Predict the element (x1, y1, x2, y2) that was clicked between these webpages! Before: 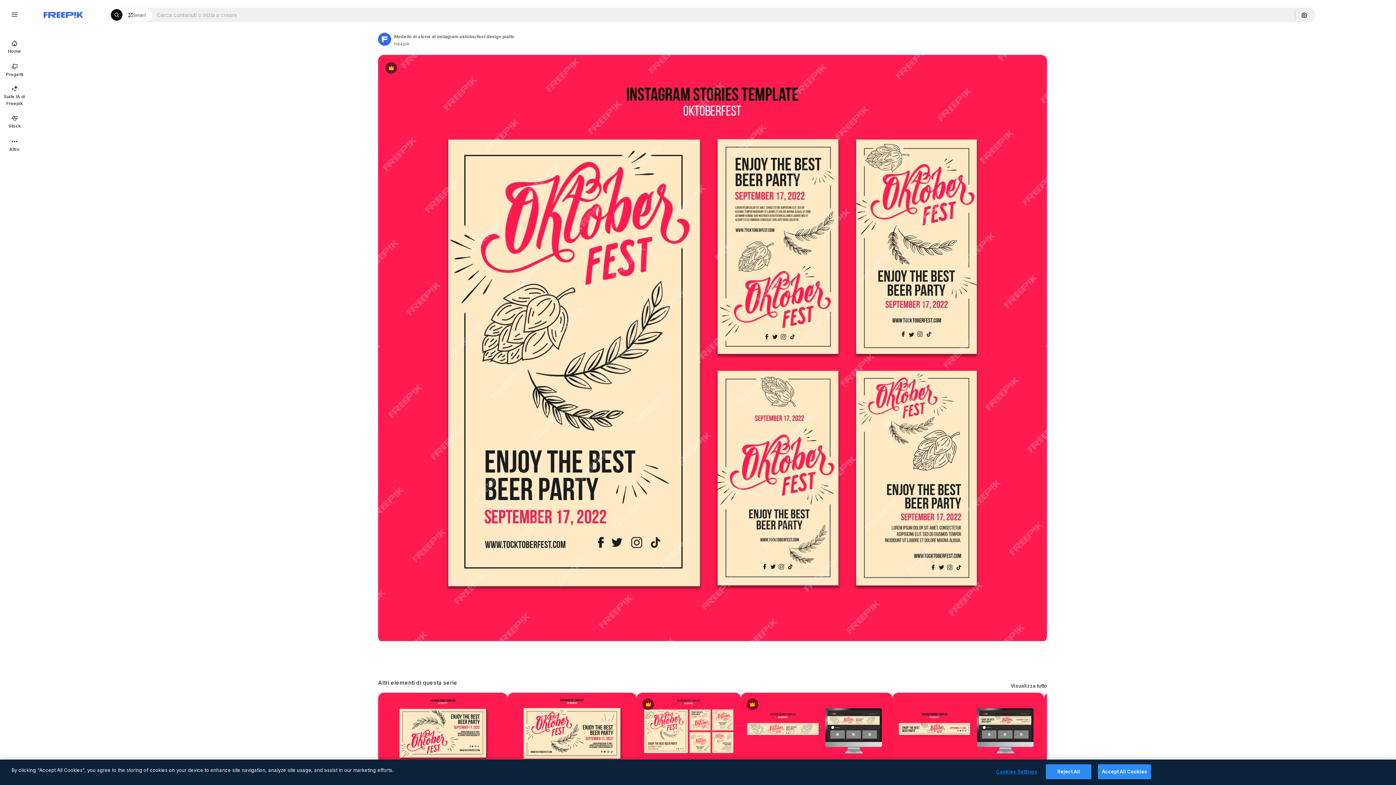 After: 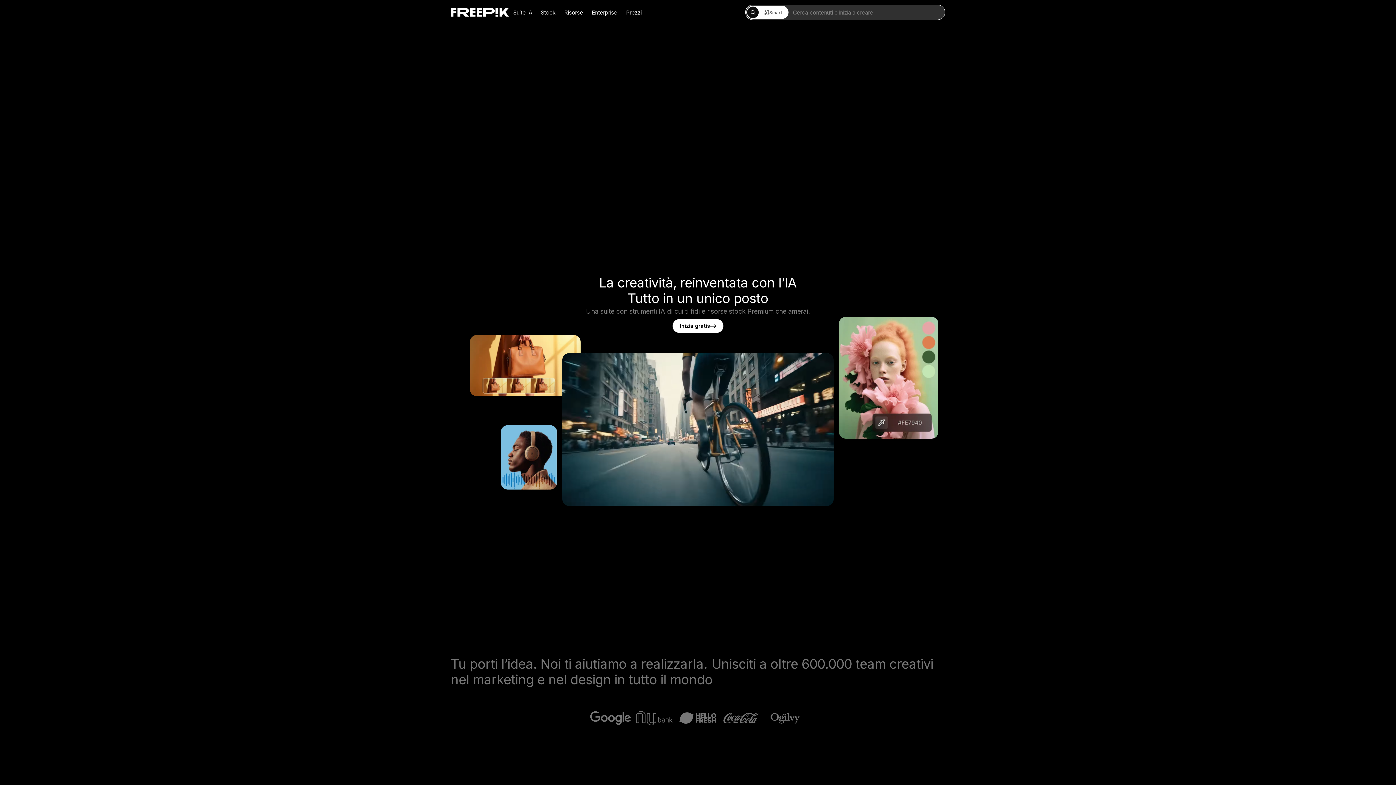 Action: bbox: (0, 34, 29, 58) label: Home